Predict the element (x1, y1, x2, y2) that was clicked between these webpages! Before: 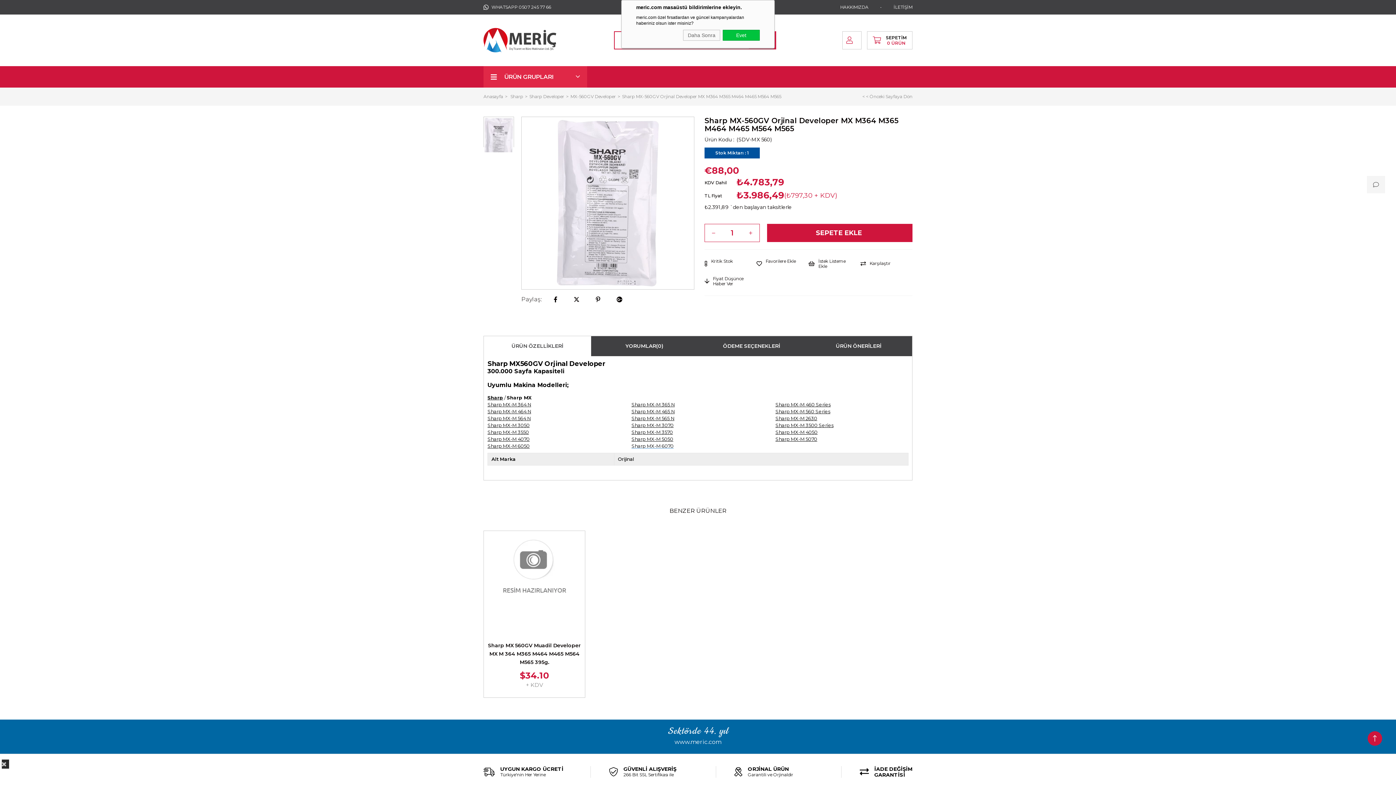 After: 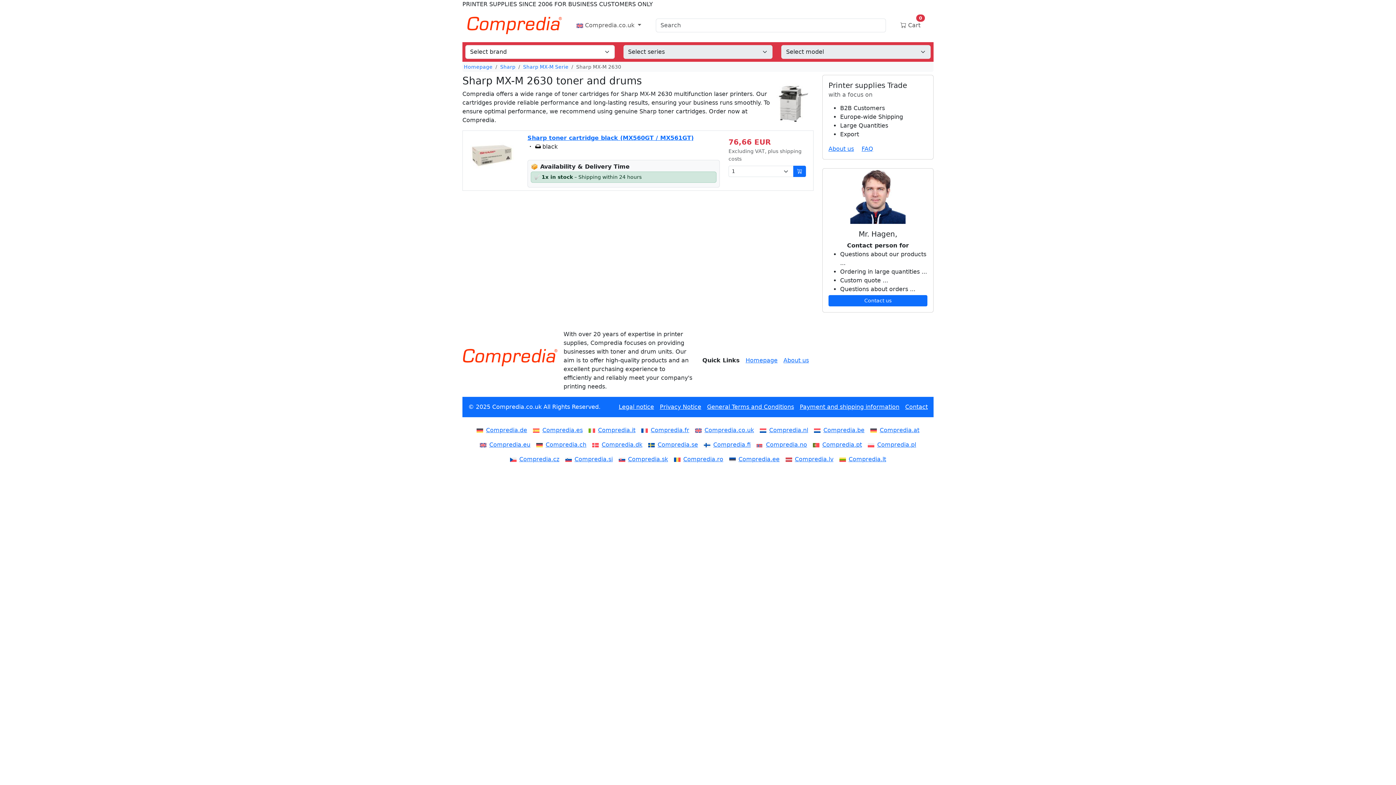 Action: label: Sharp MX-M 2630 bbox: (775, 415, 817, 421)